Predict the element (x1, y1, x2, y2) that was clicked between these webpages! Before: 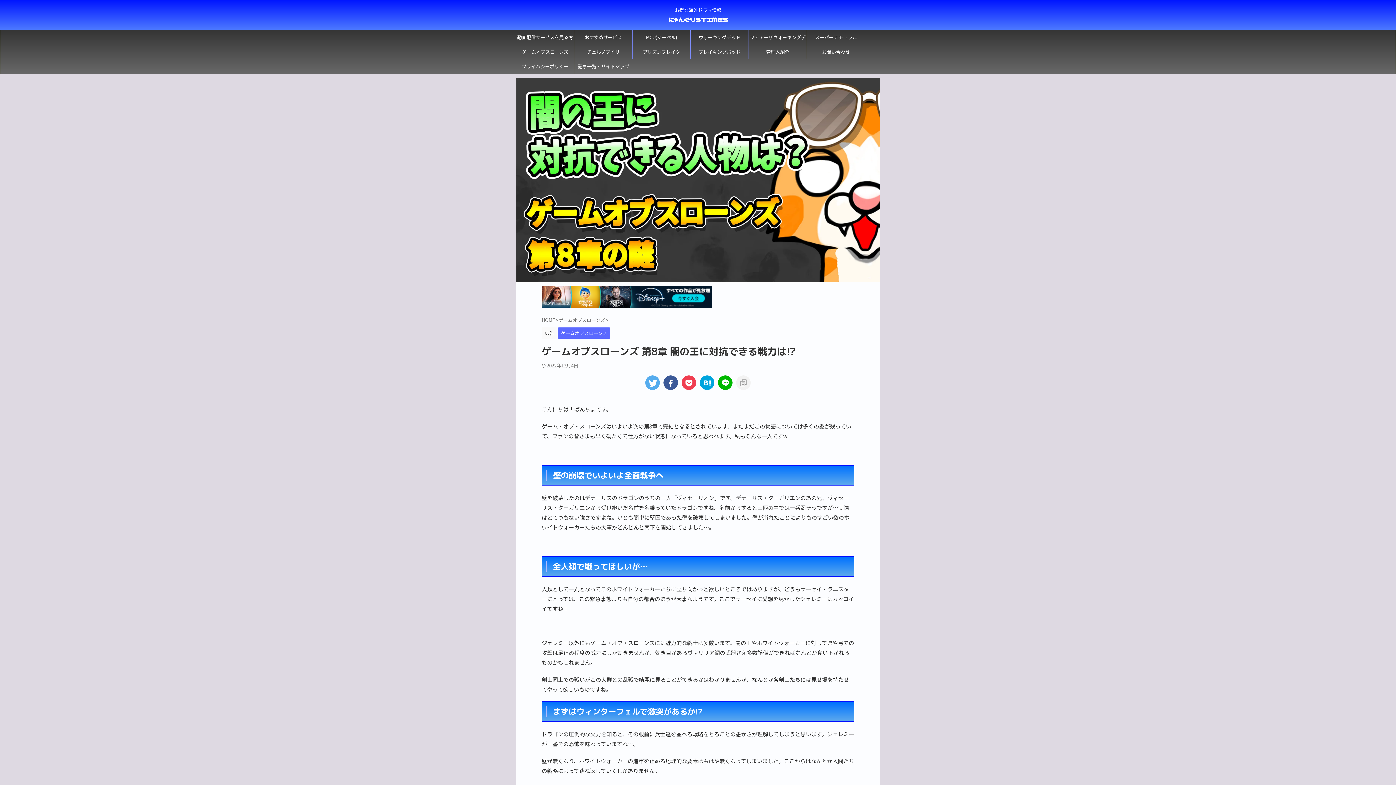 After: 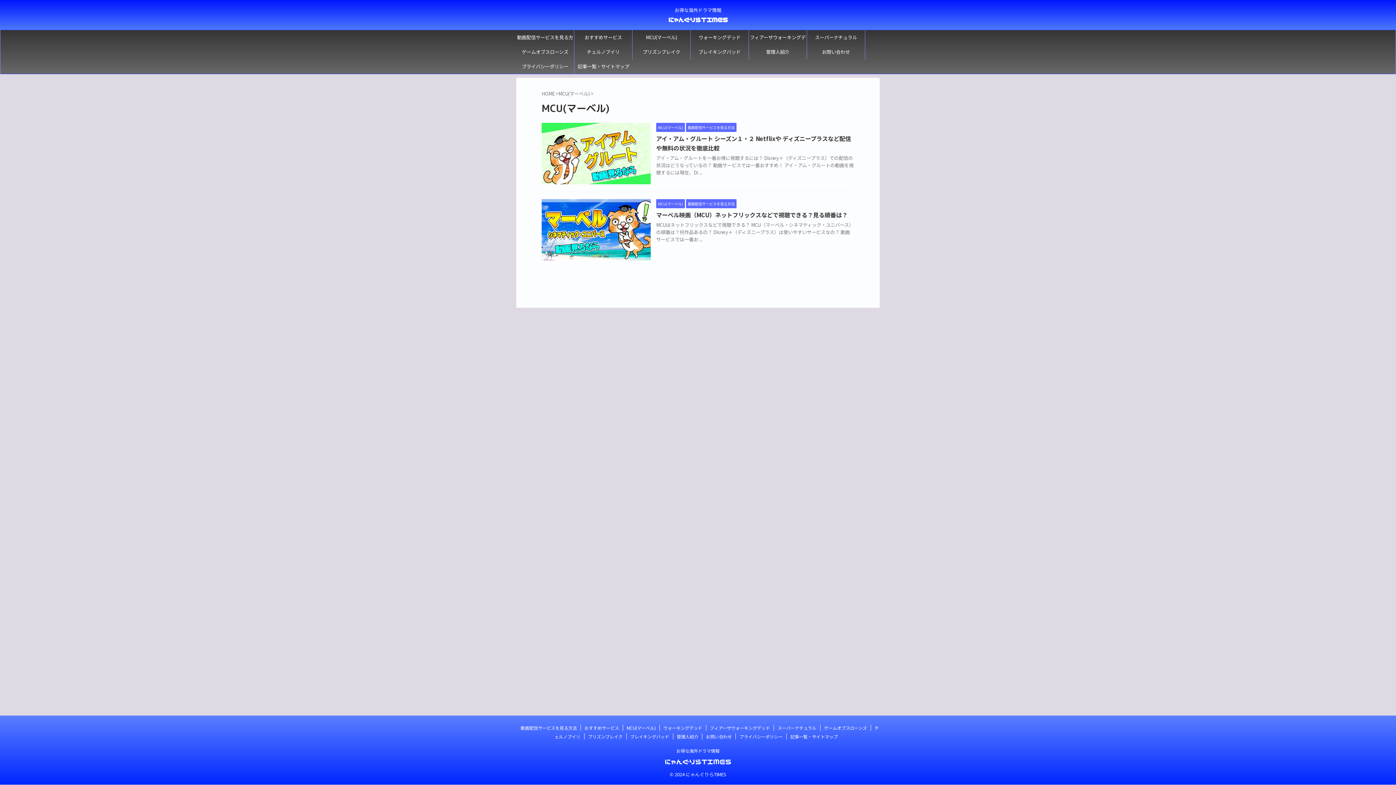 Action: bbox: (632, 30, 690, 44) label: MCU(マーベル)